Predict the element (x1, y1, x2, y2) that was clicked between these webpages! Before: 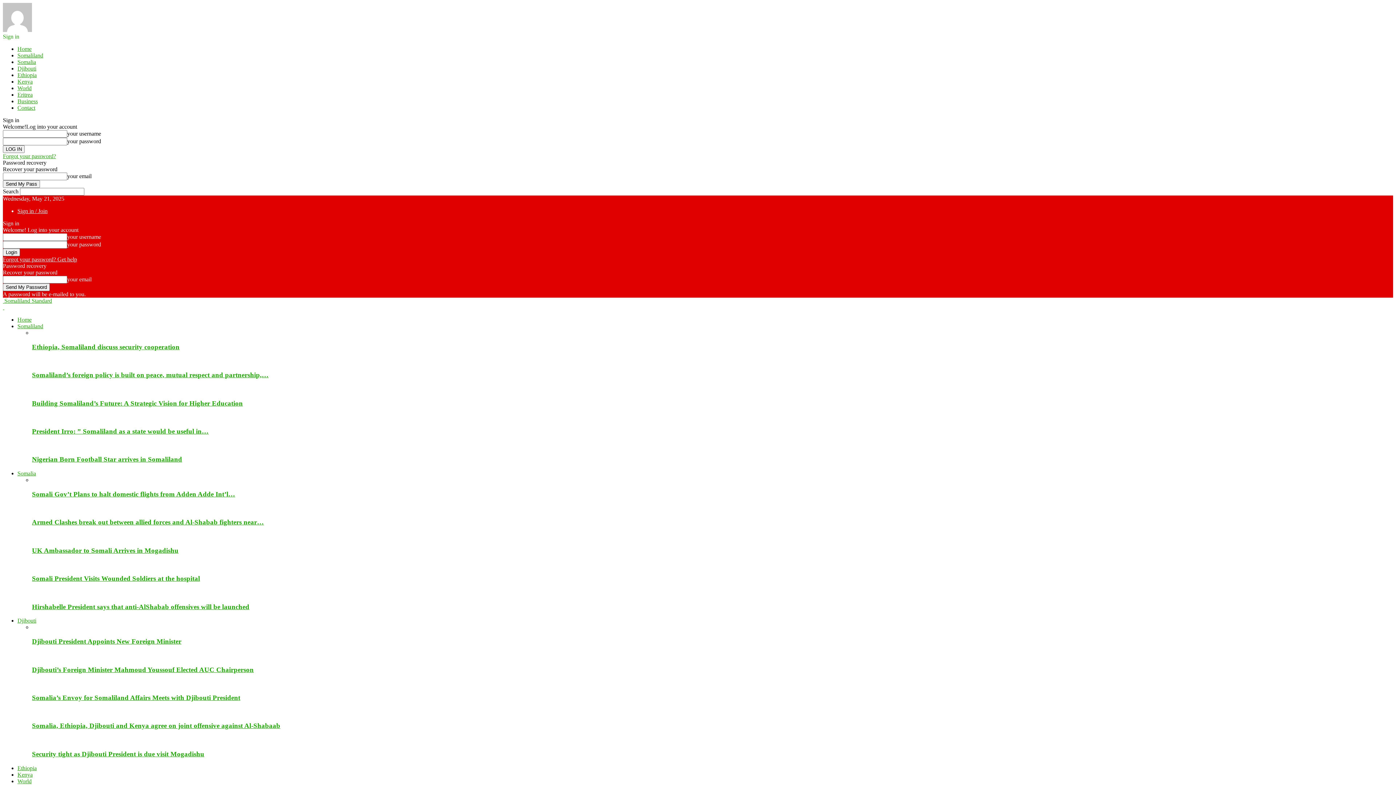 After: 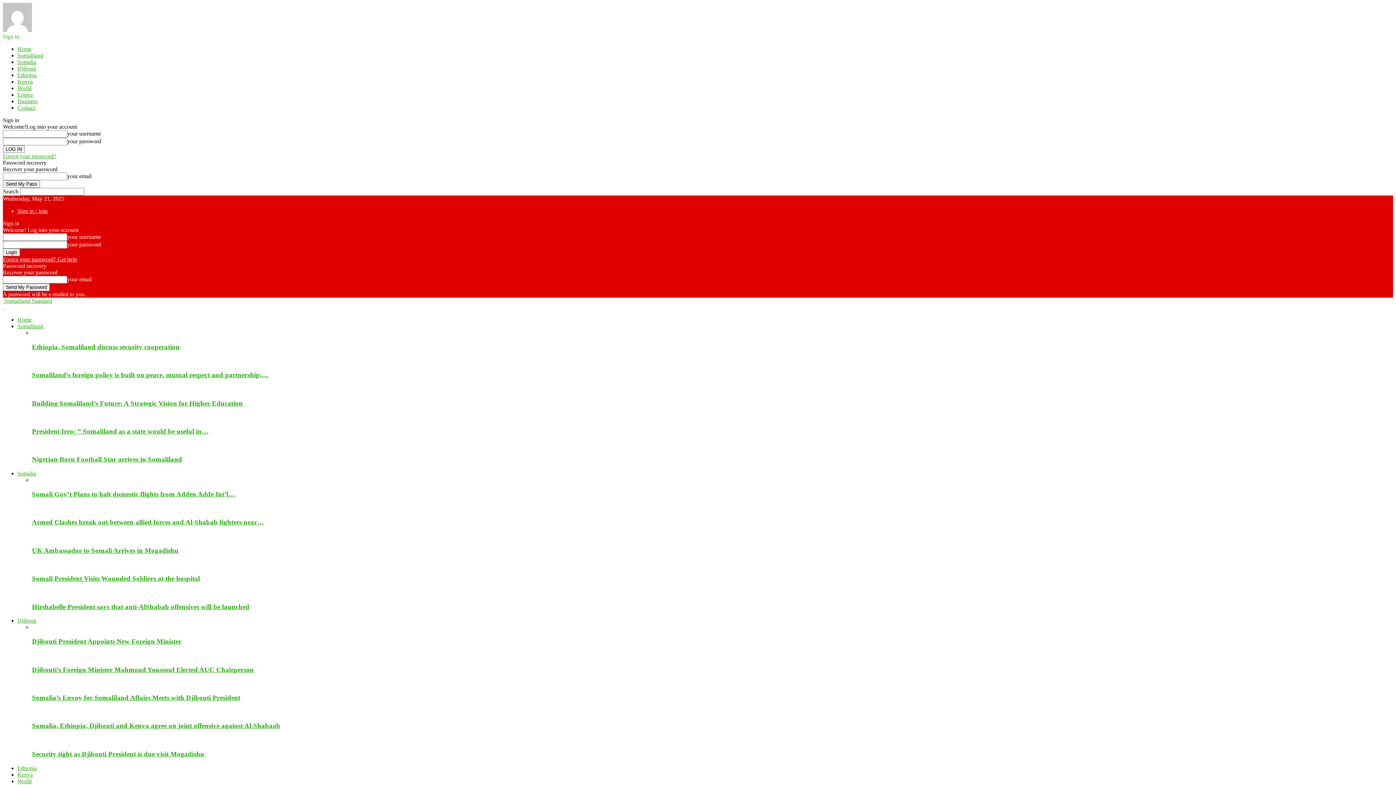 Action: label: Forgot your password? Get help bbox: (2, 256, 77, 262)